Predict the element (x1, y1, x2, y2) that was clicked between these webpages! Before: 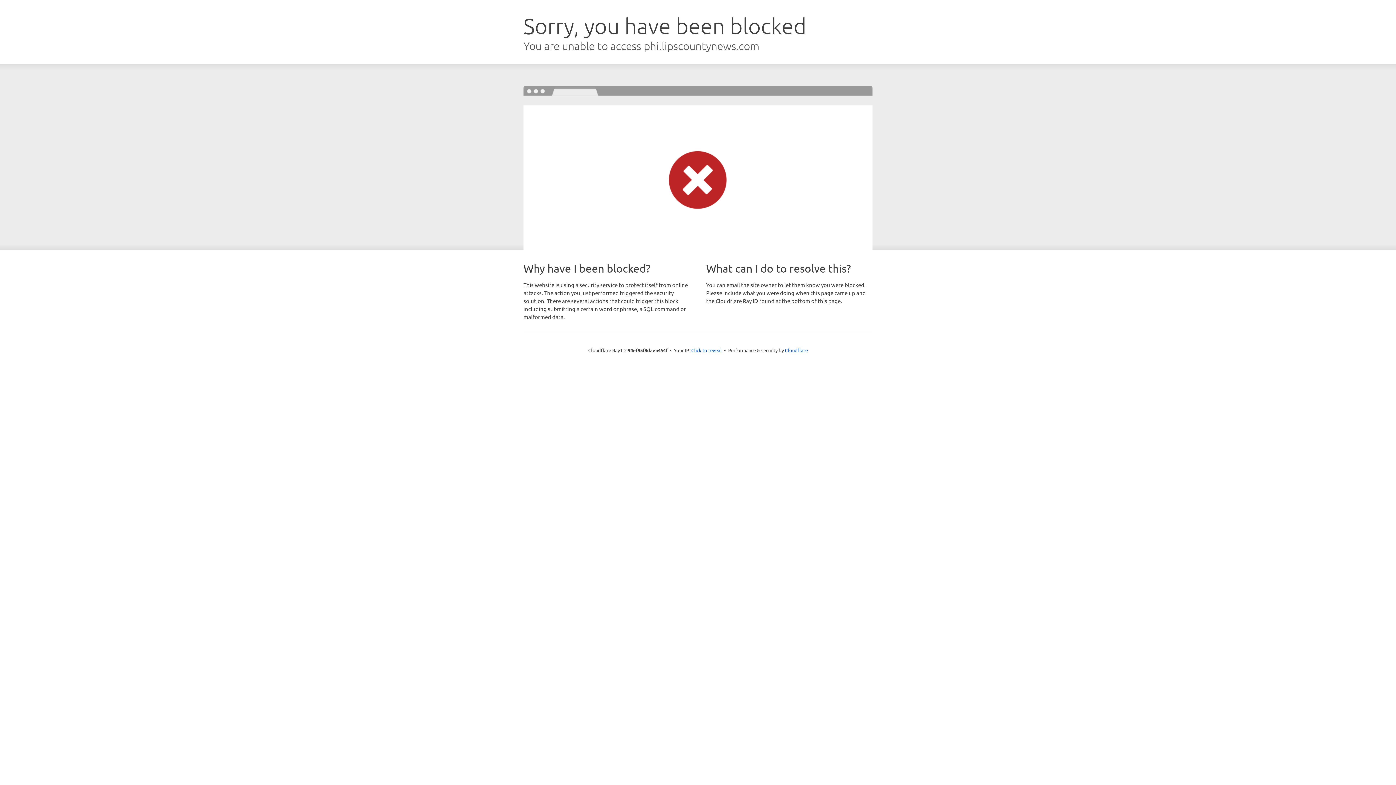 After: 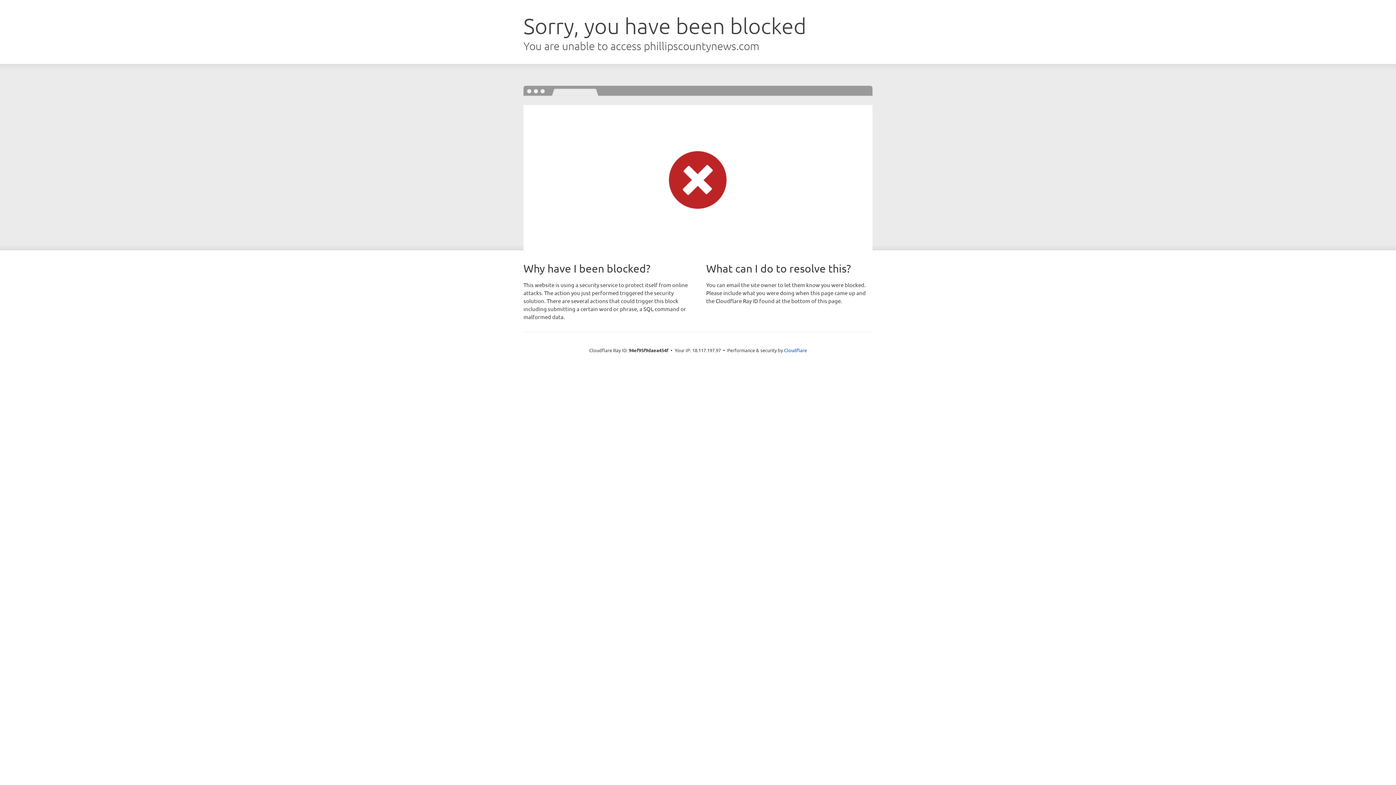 Action: label: Click to reveal bbox: (691, 346, 722, 353)